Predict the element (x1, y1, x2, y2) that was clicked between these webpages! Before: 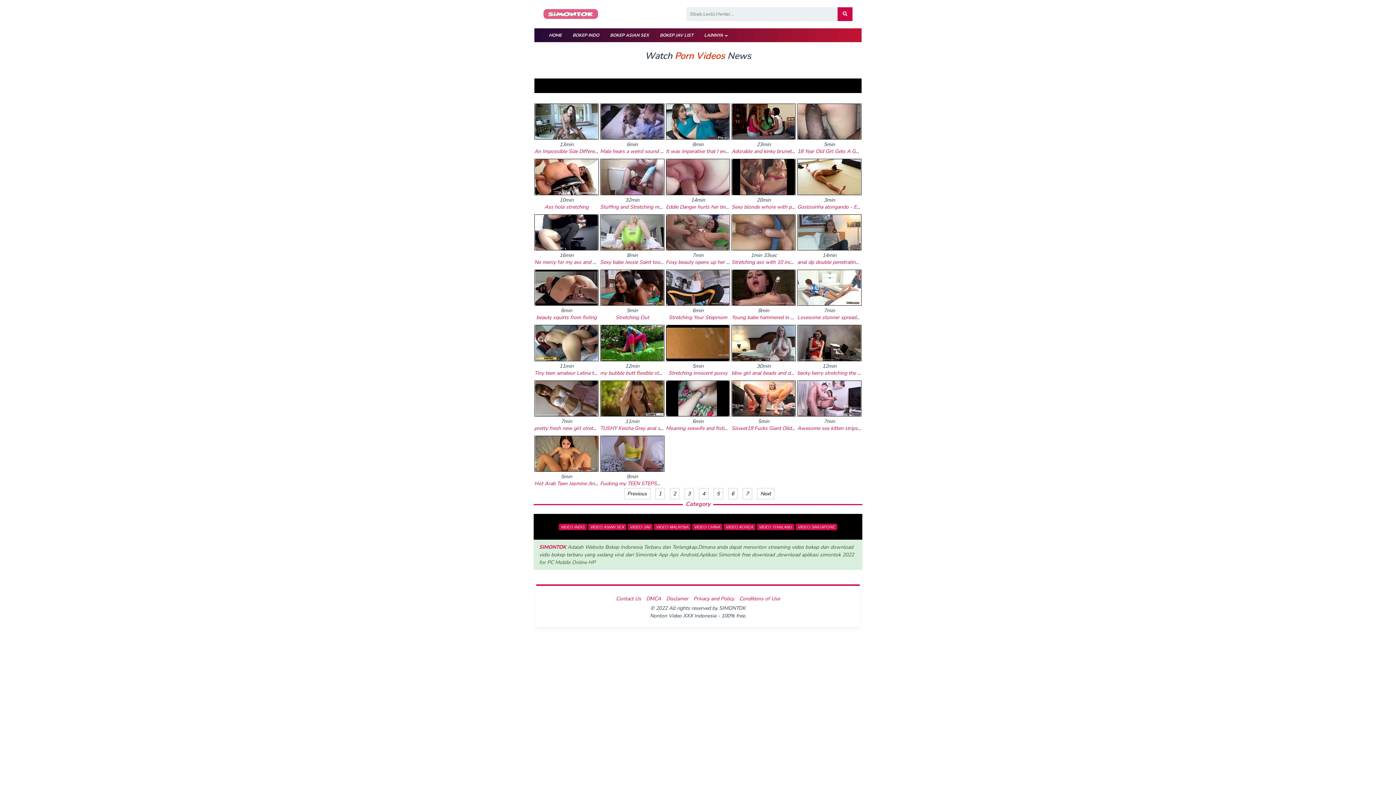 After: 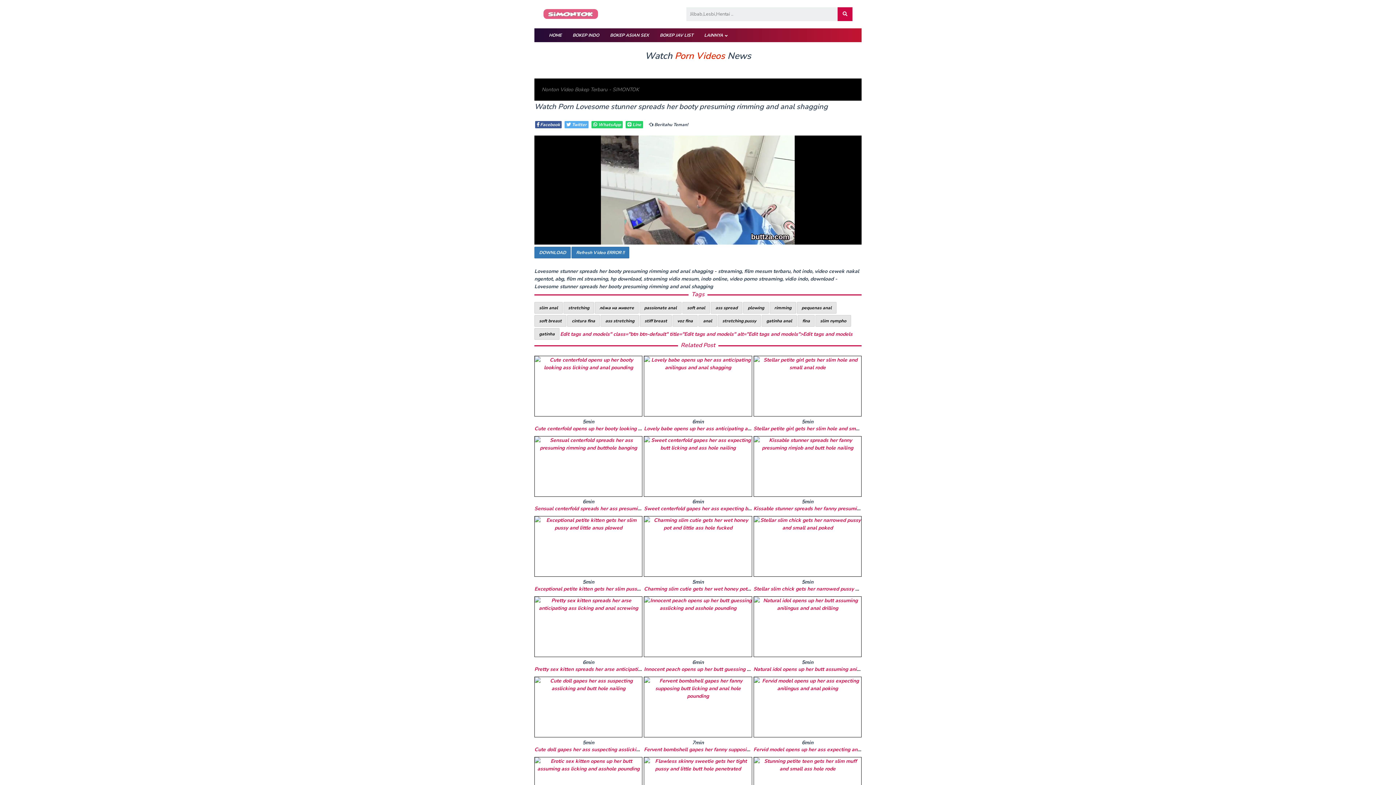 Action: bbox: (797, 269, 861, 305)